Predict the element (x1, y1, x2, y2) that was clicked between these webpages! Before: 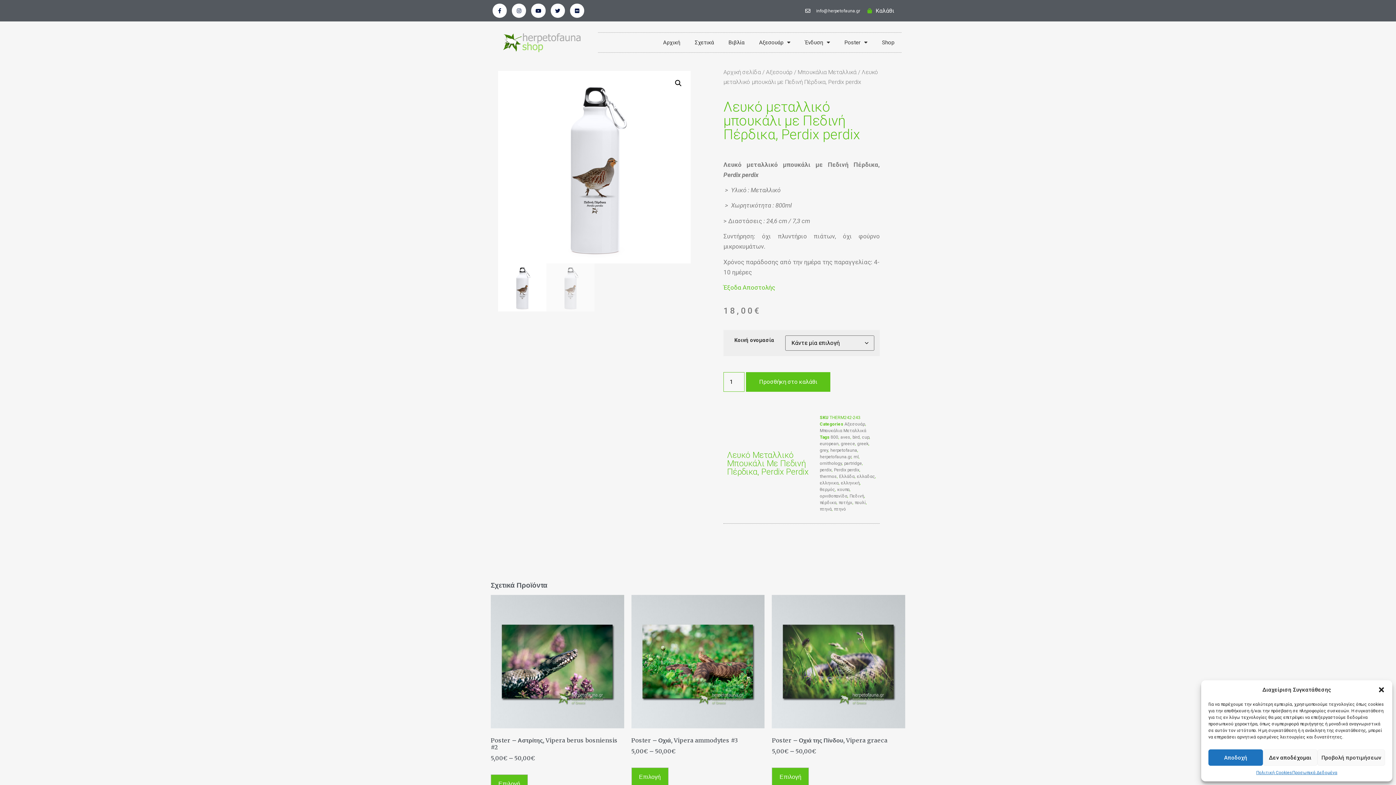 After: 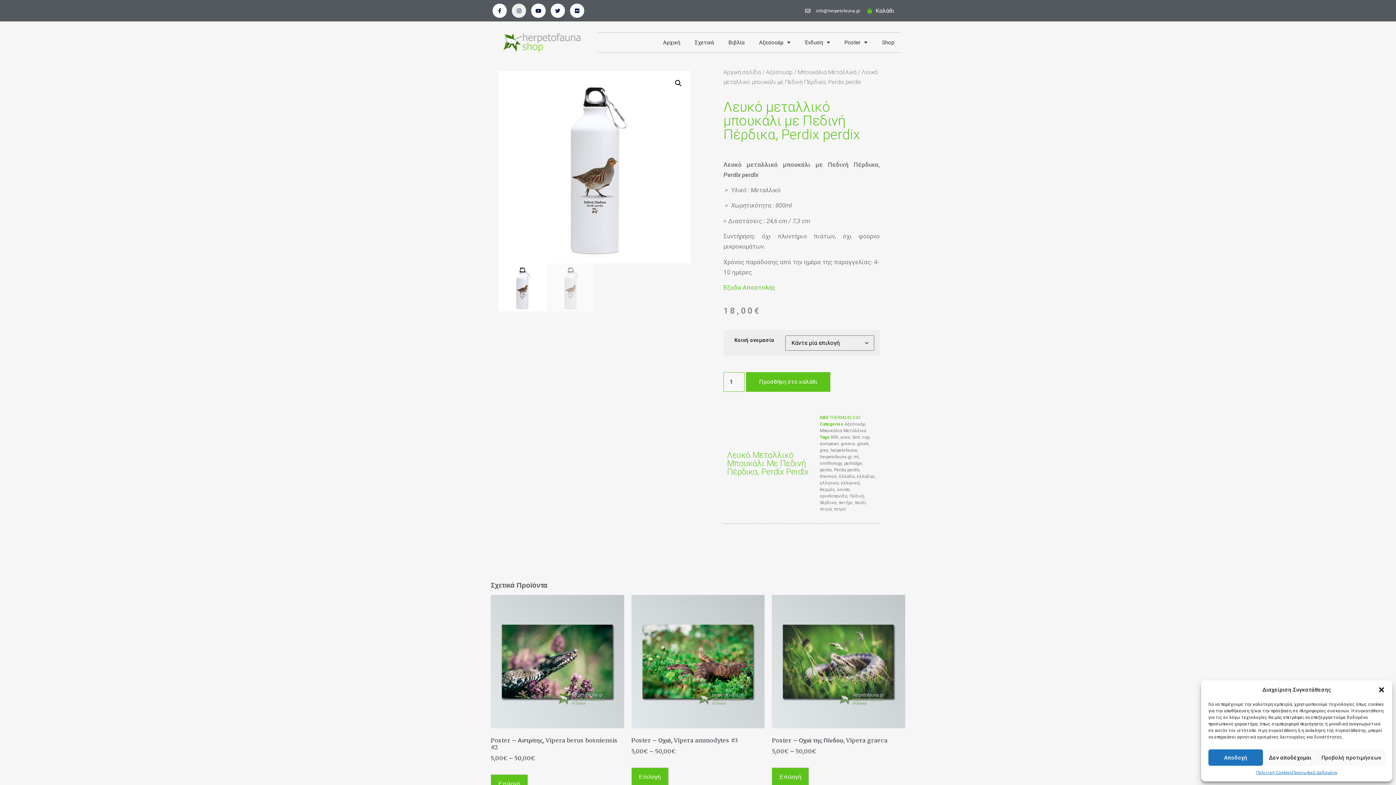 Action: label: Instagram bbox: (512, 3, 526, 17)